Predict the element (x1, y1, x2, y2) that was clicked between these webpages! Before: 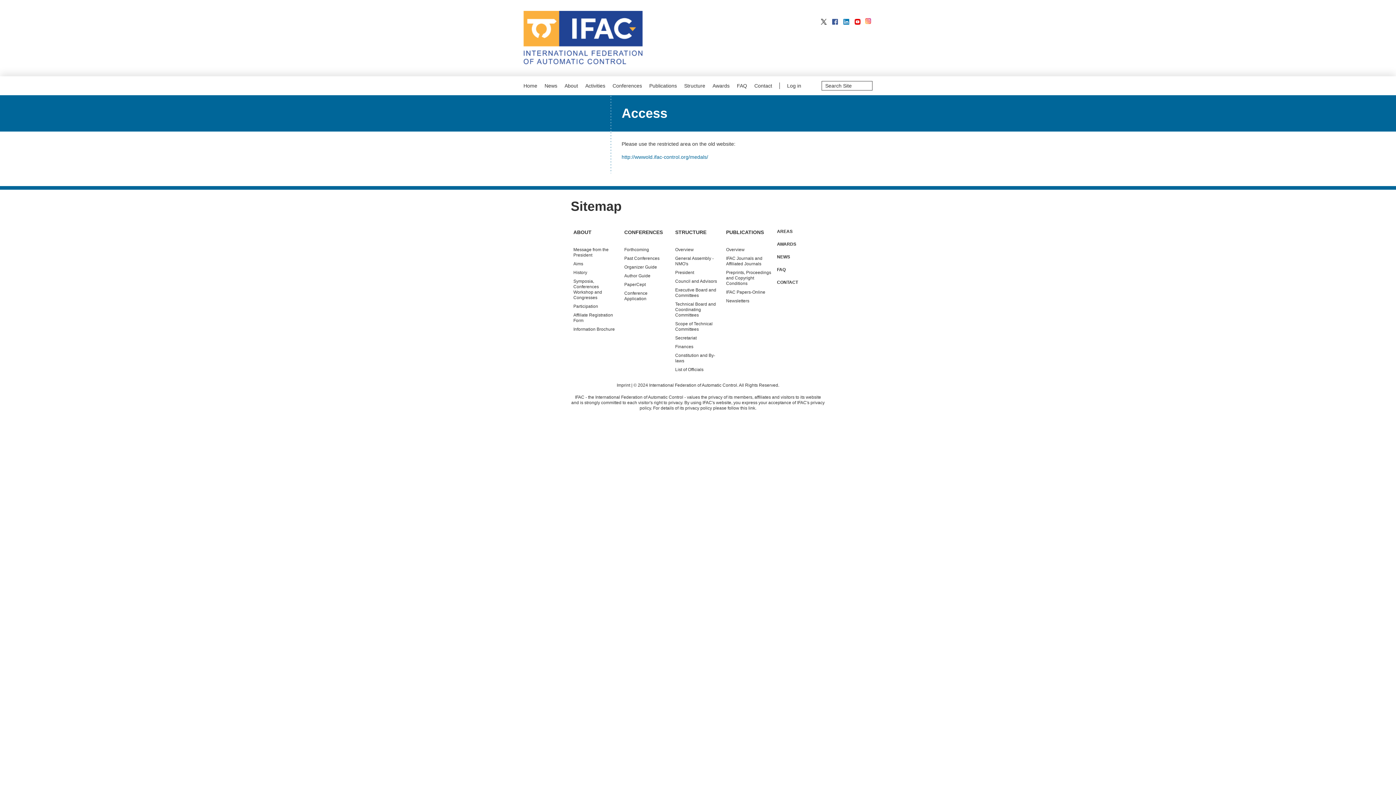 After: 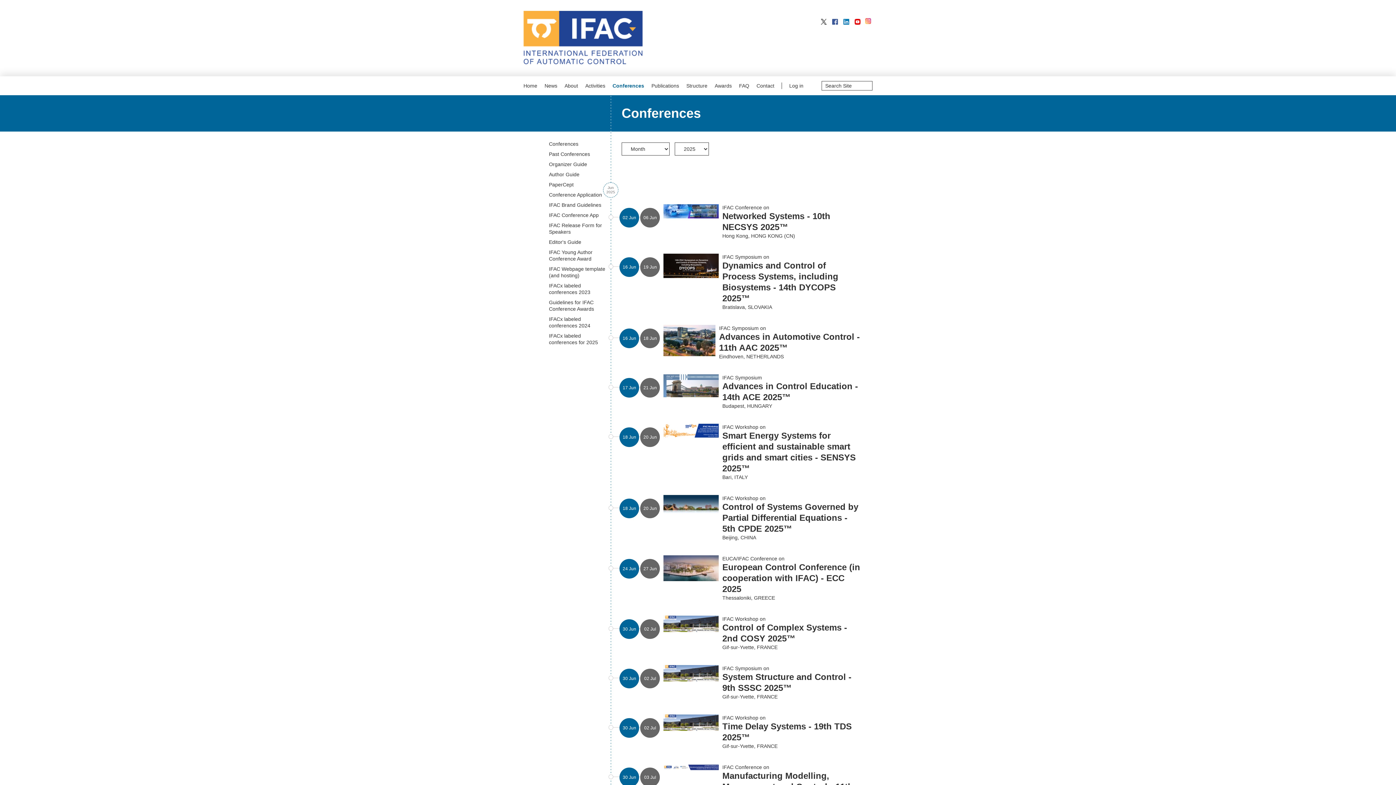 Action: label: Conferences bbox: (612, 81, 642, 90)